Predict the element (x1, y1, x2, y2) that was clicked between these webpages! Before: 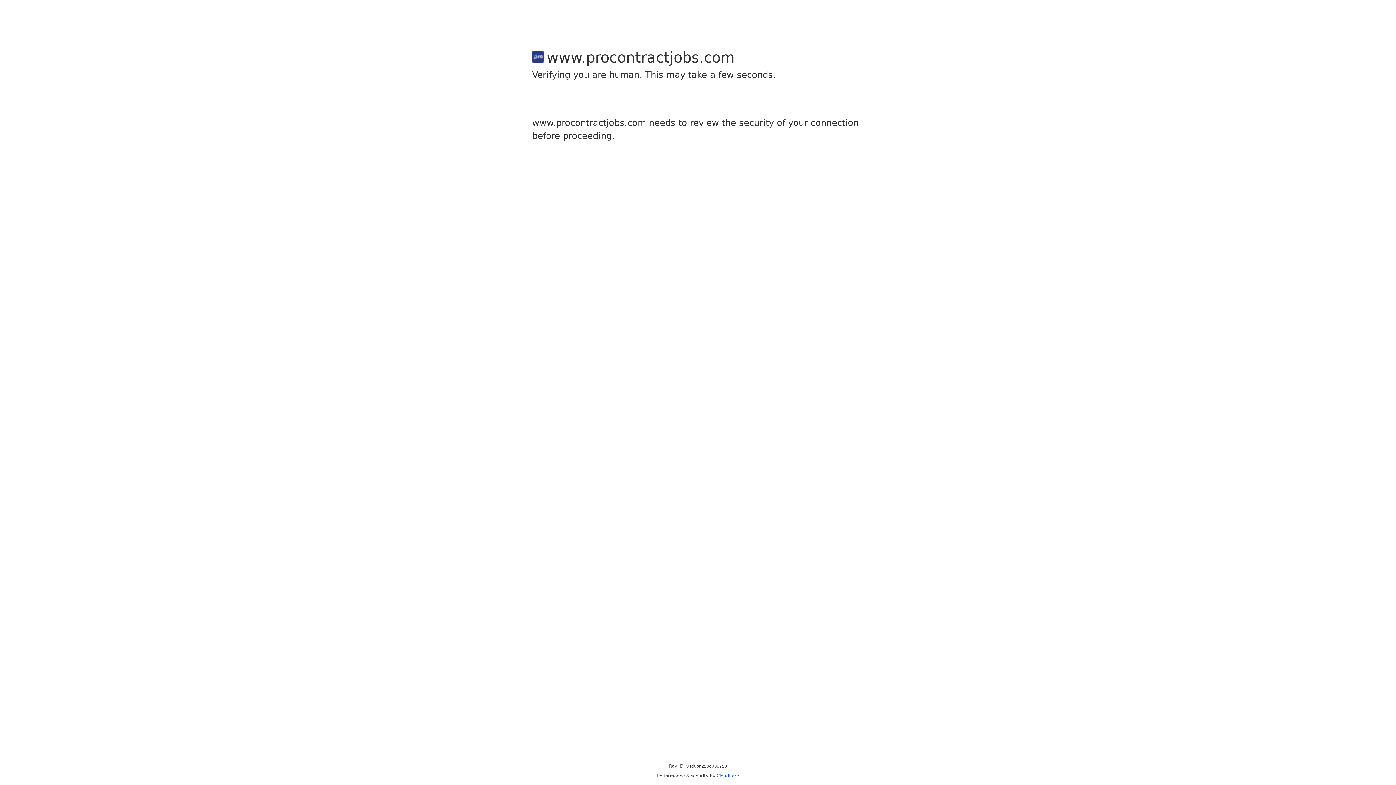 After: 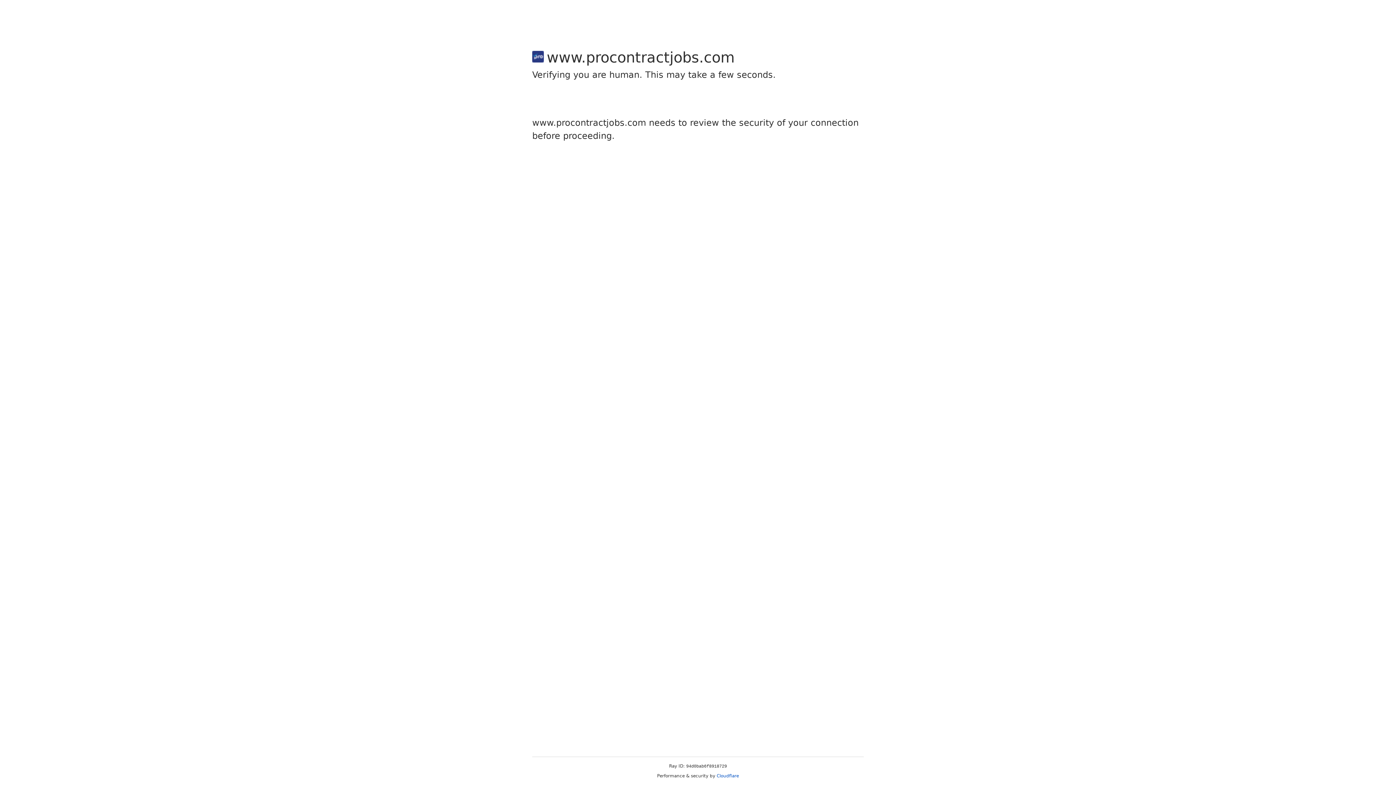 Action: label: Cloudflare bbox: (716, 773, 739, 778)